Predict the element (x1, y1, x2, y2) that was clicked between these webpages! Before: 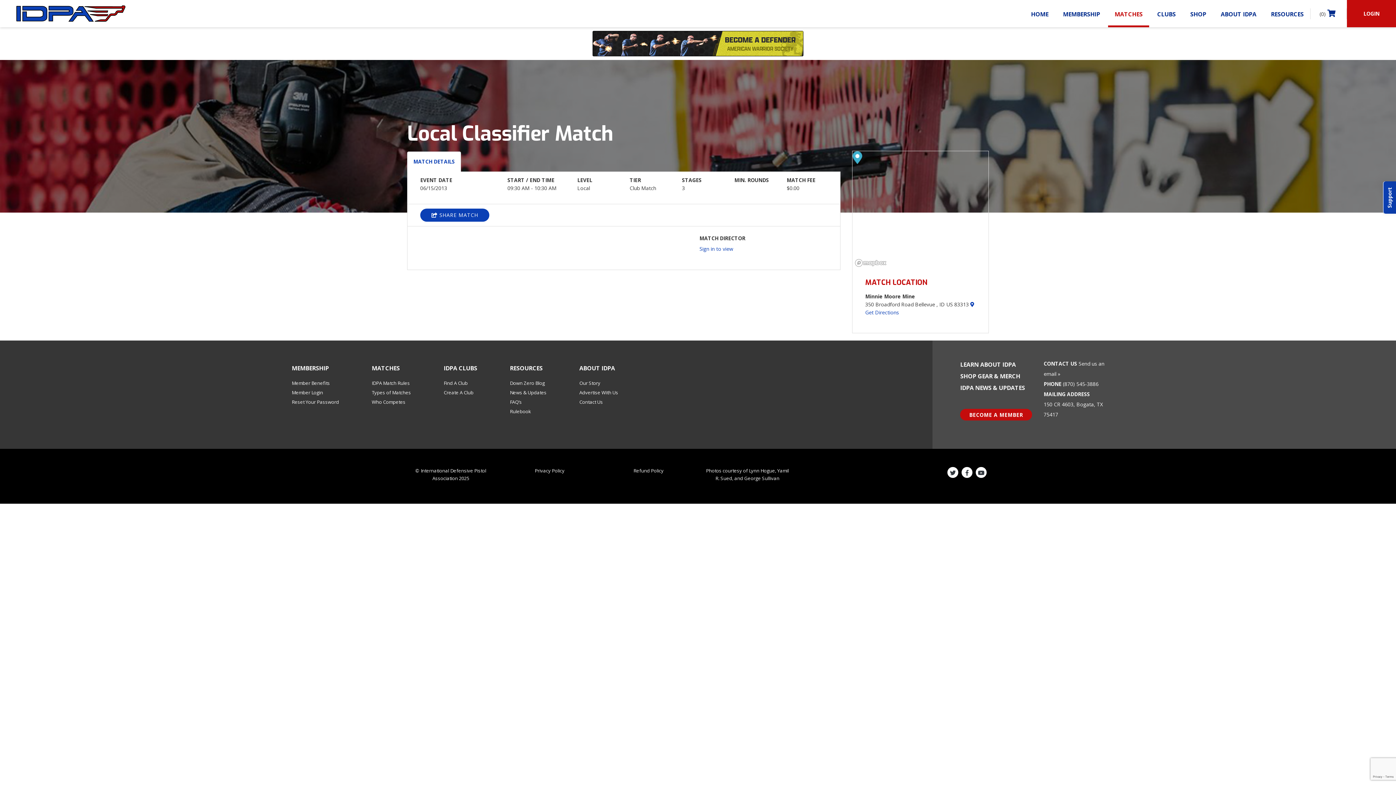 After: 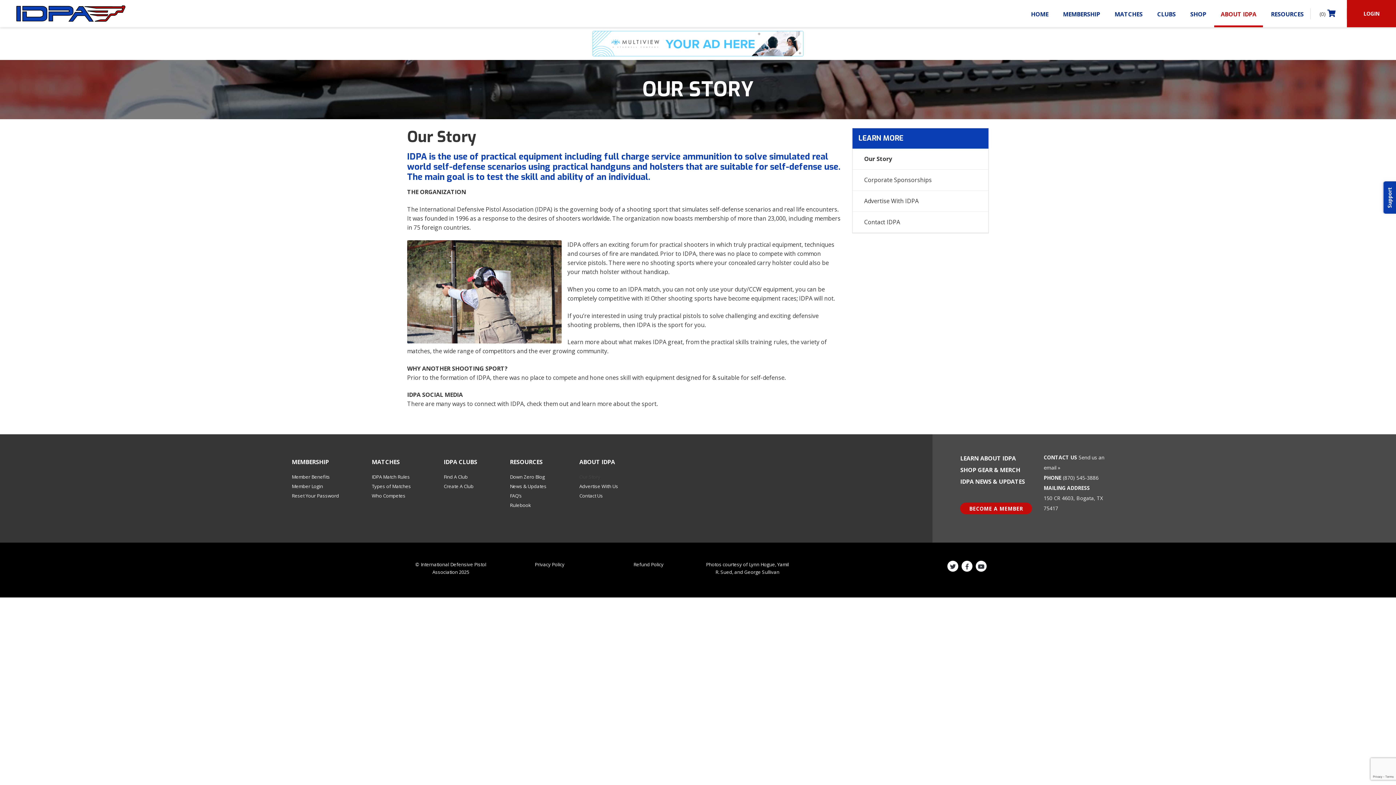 Action: label: ABOUT IDPA bbox: (1214, 0, 1263, 25)